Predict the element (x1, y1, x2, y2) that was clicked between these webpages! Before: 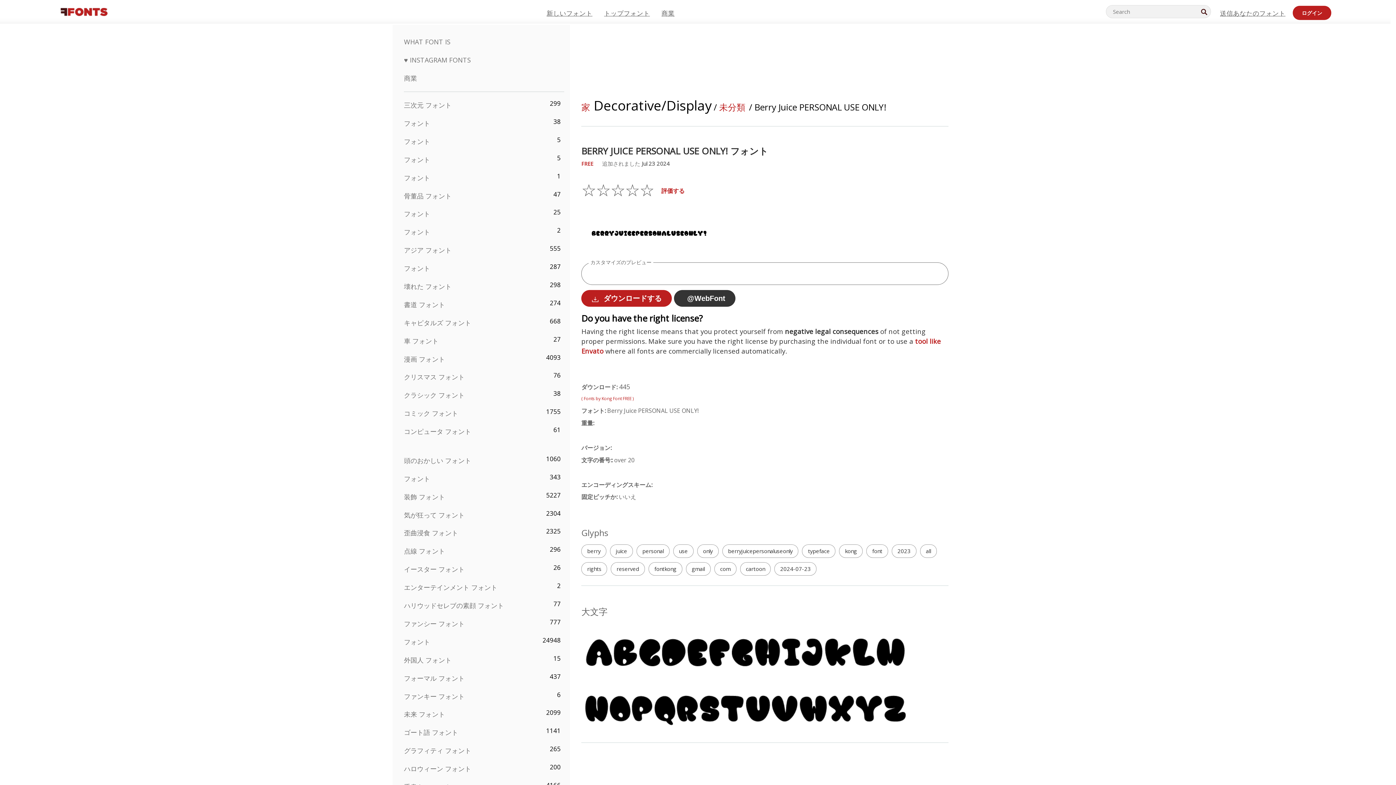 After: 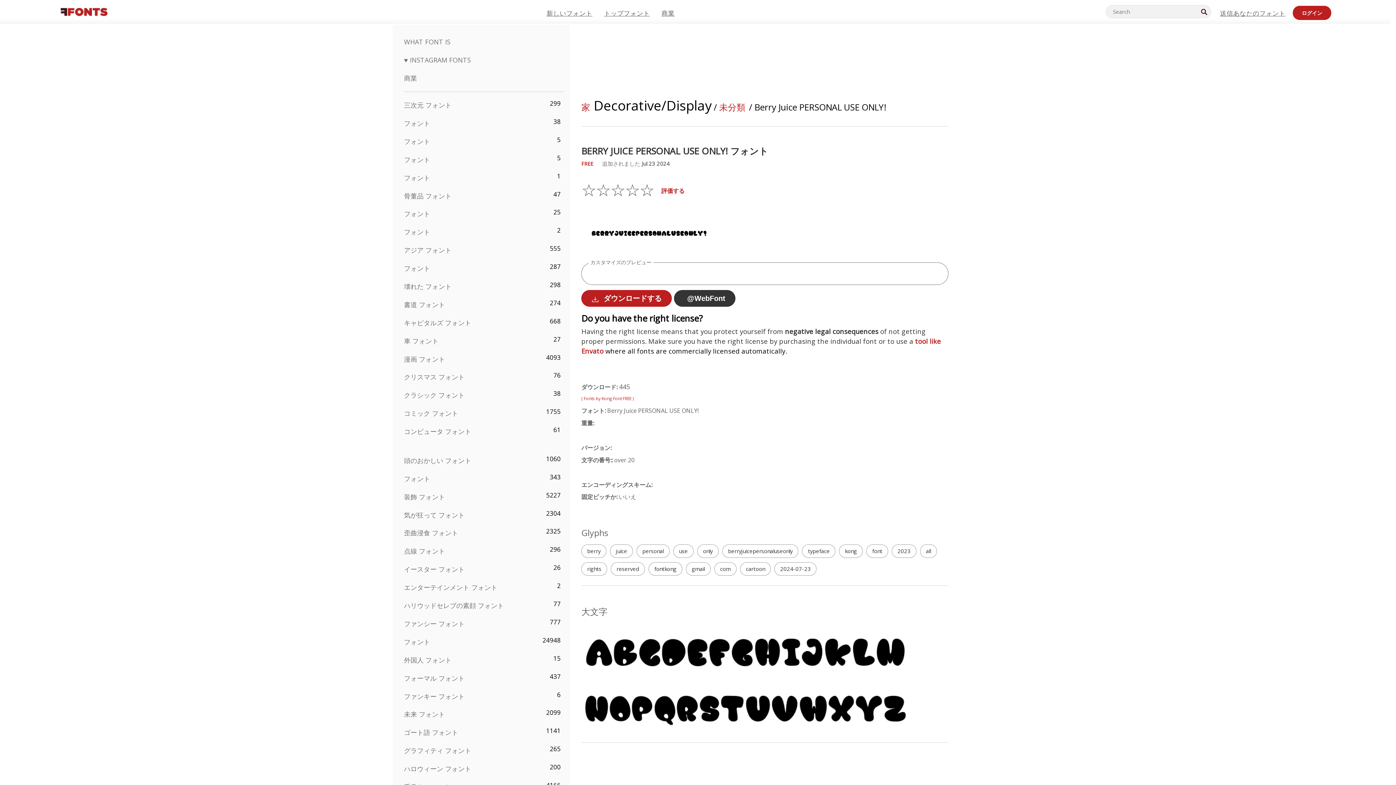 Action: bbox: (603, 346, 786, 355) label:  where all fonts are commercially licensed automatically.